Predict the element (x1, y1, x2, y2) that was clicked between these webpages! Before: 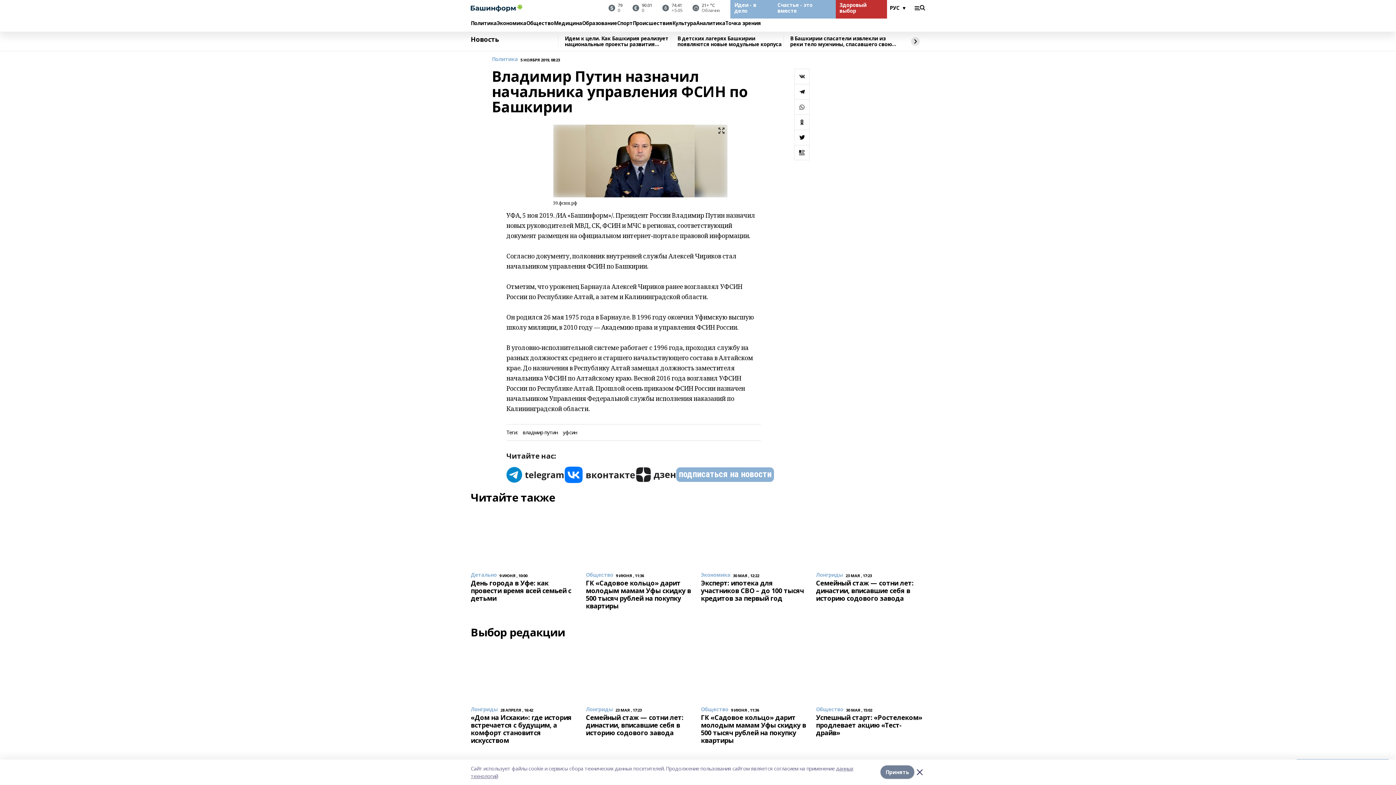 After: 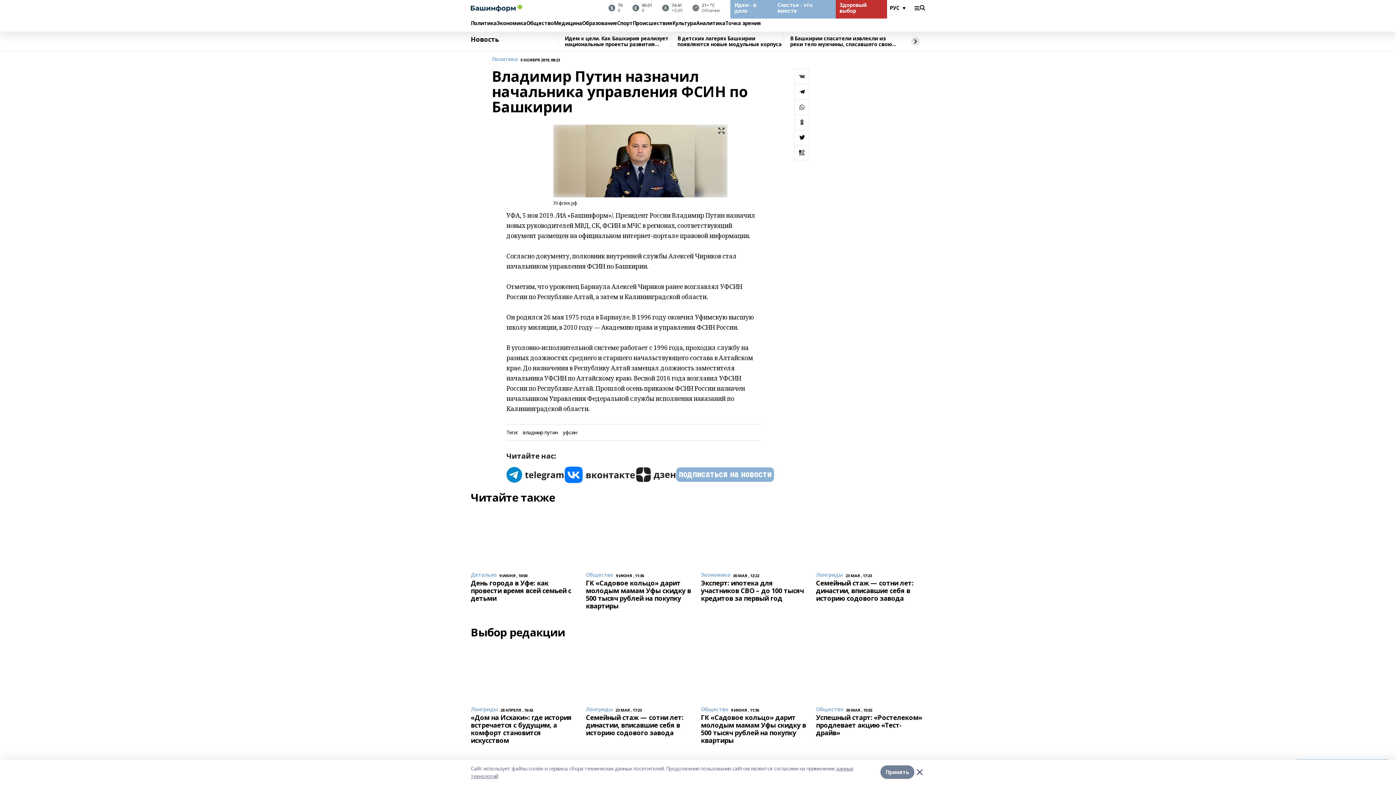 Action: bbox: (676, 467, 774, 482) label: подписаться на новости